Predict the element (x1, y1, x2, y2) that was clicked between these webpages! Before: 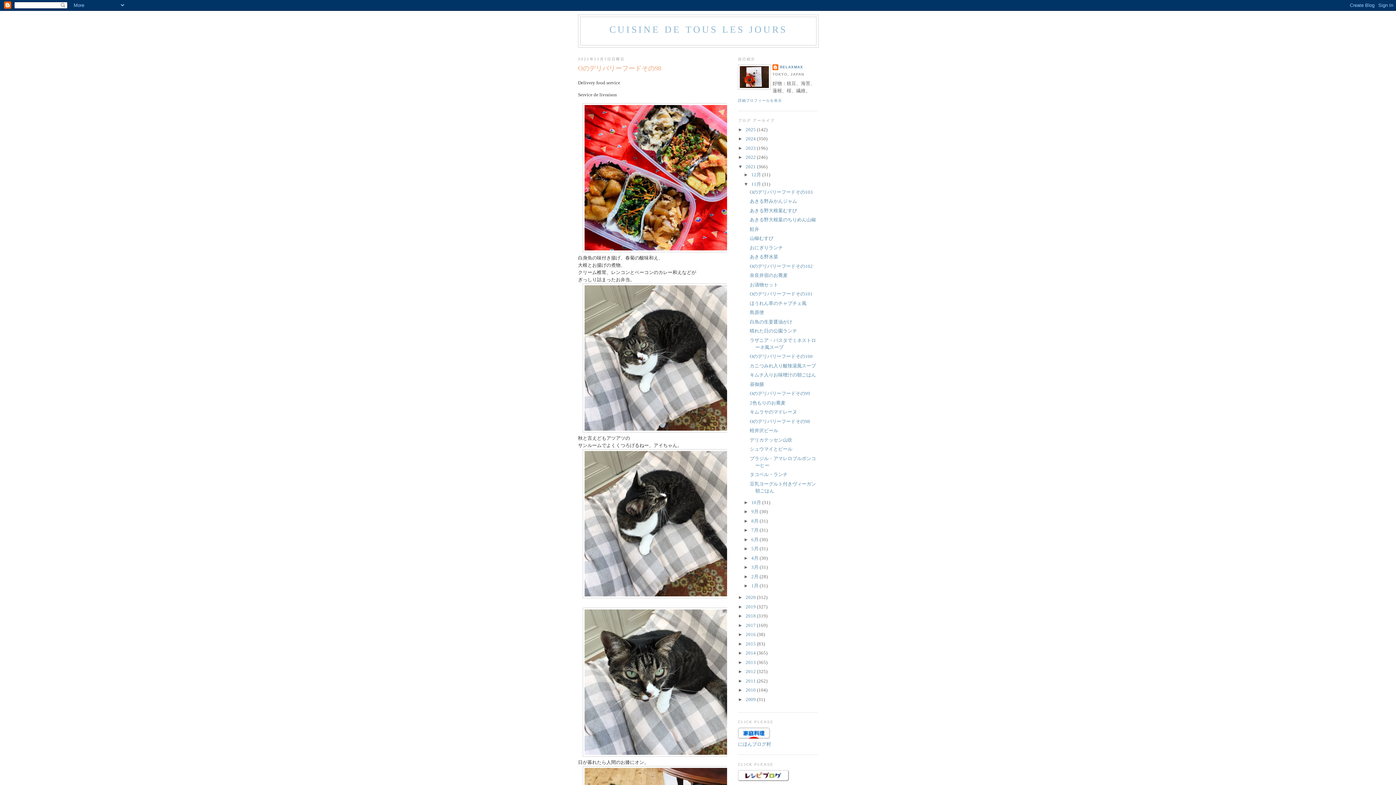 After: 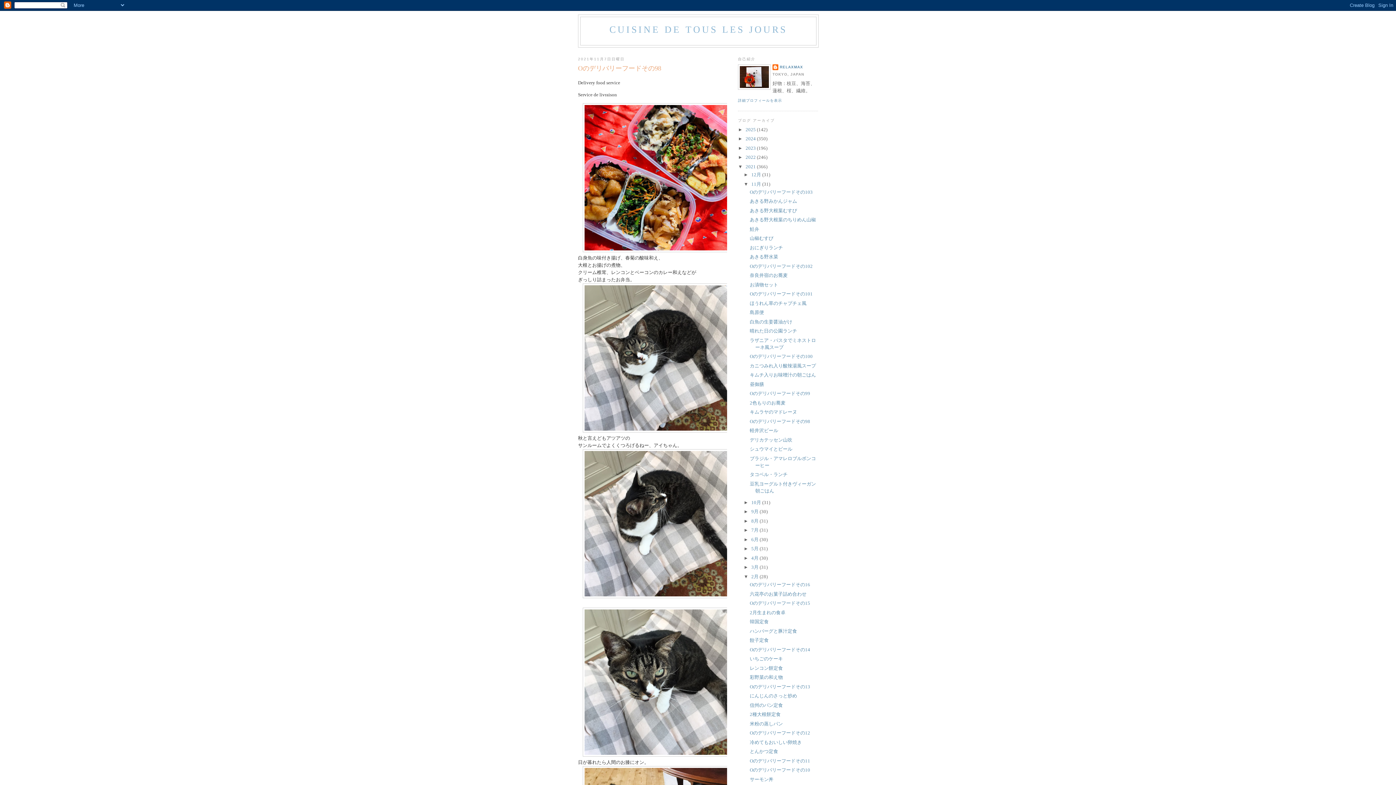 Action: label: ►   bbox: (743, 574, 751, 579)